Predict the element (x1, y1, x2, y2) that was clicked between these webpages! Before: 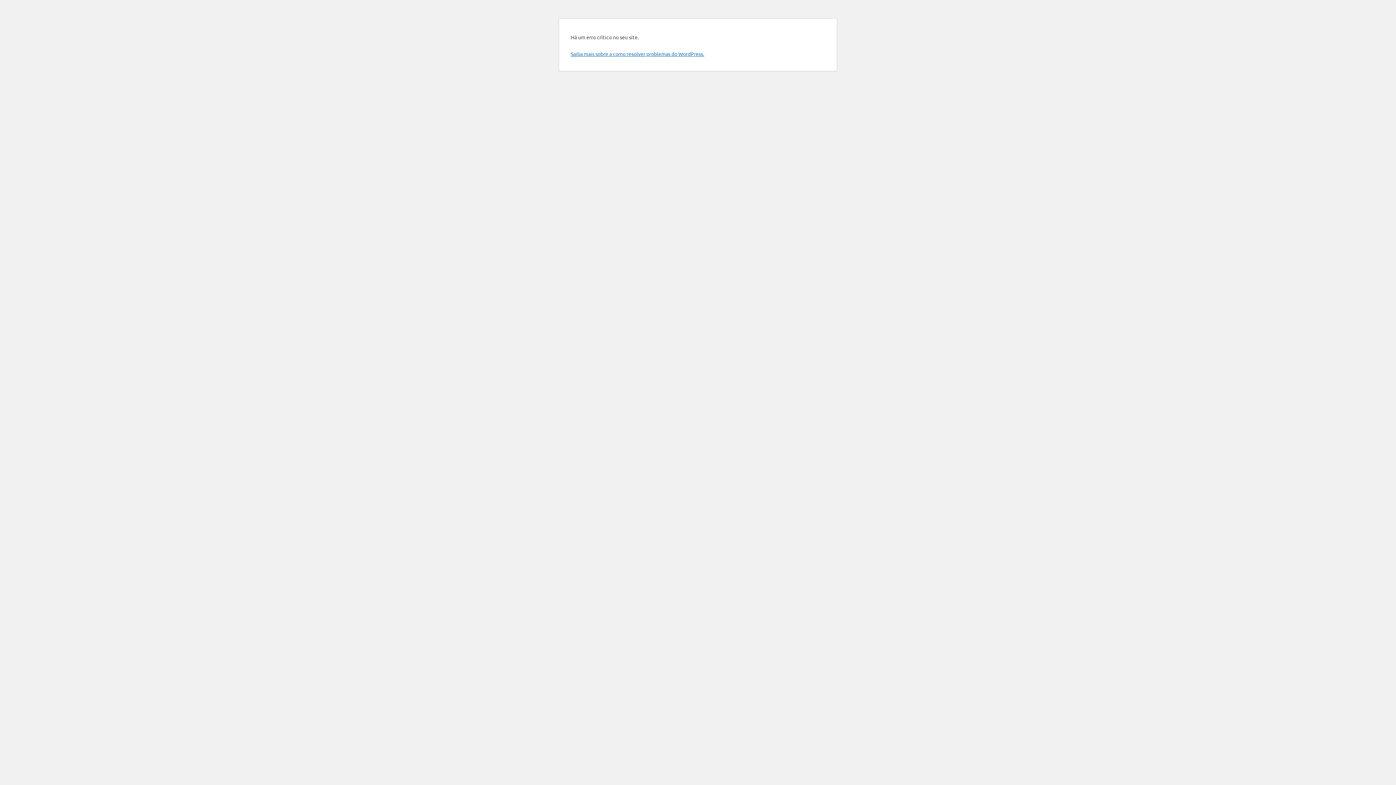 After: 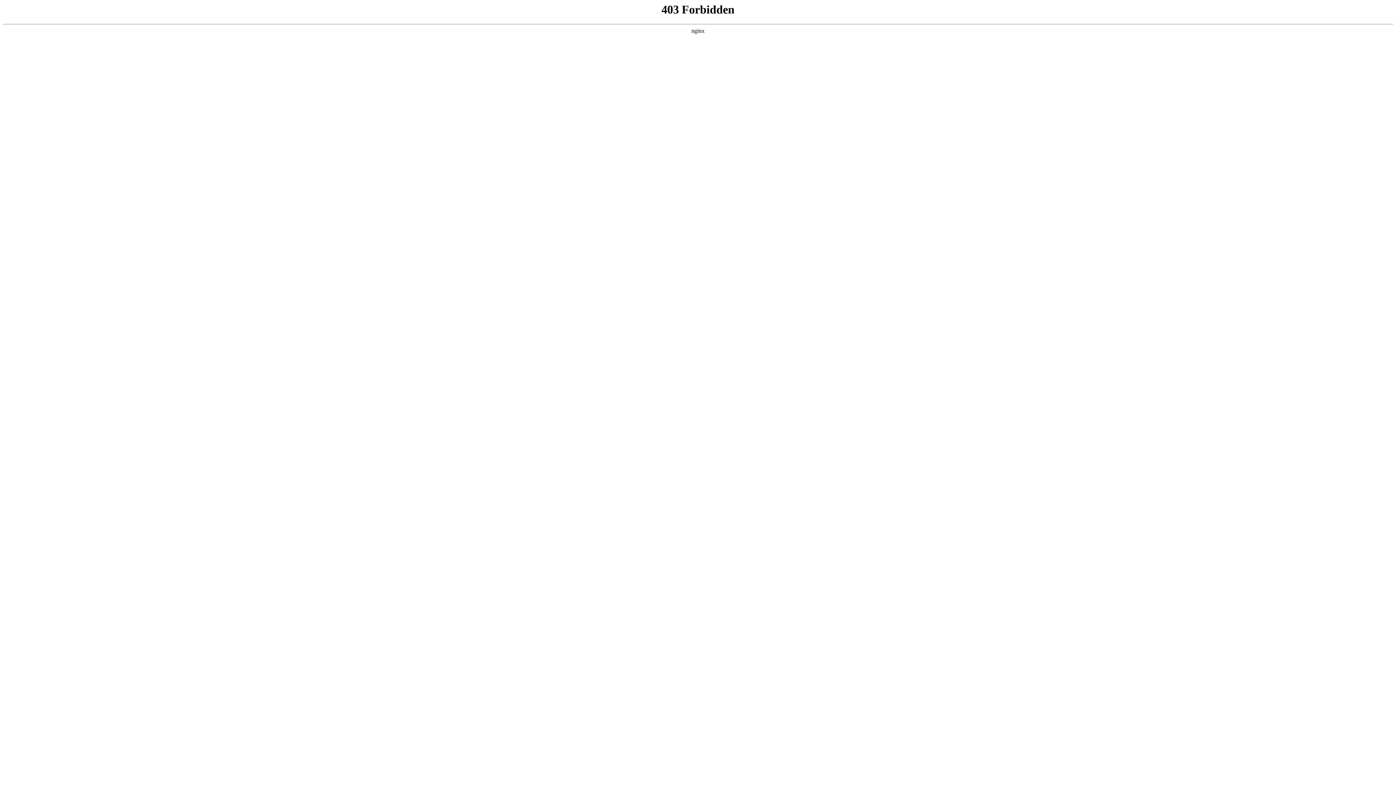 Action: bbox: (570, 50, 704, 57) label: Saiba mais sobre a como resolver problemas do WordPress.